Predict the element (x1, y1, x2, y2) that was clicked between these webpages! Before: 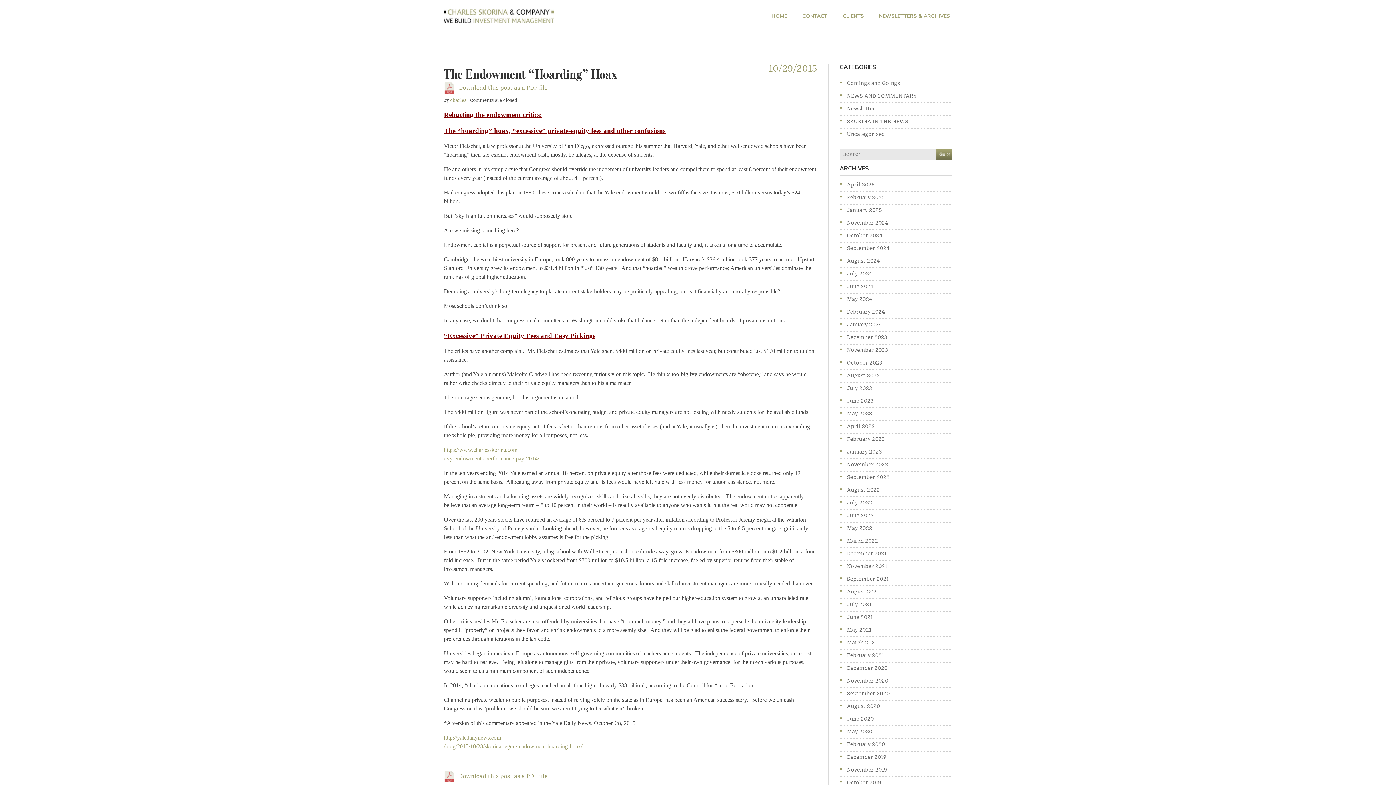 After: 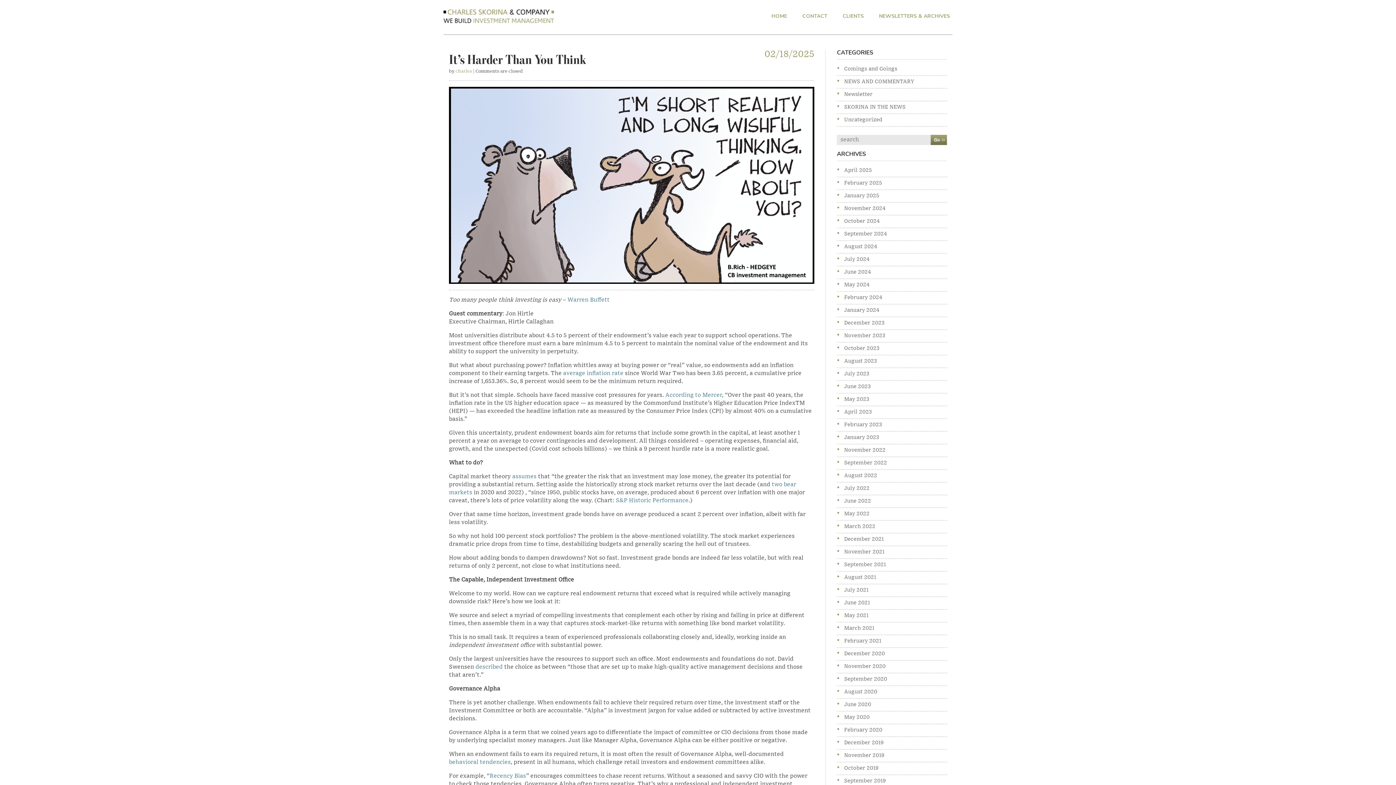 Action: label: February 2025 bbox: (839, 195, 884, 200)